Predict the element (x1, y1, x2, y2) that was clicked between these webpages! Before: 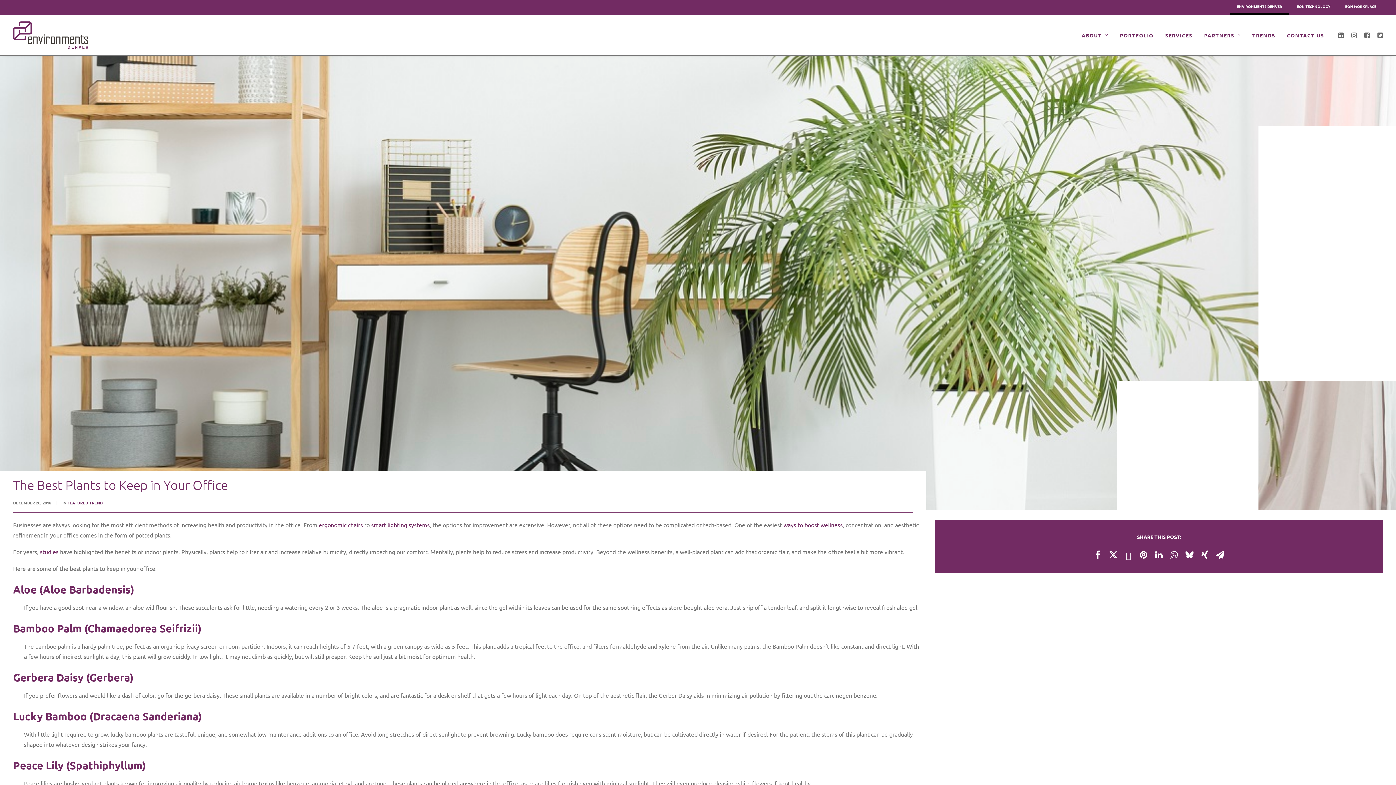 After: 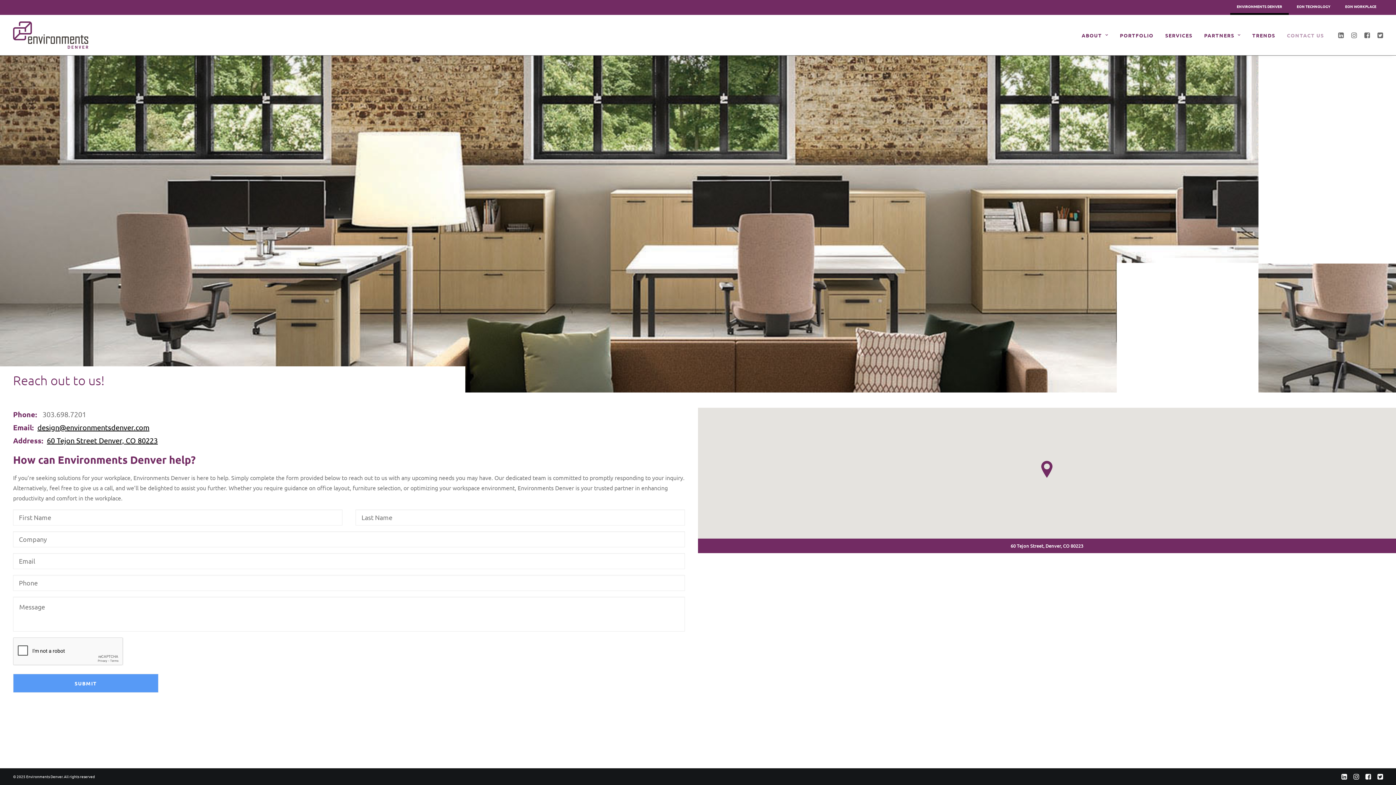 Action: bbox: (1282, 14, 1324, 55) label: CONTACT US